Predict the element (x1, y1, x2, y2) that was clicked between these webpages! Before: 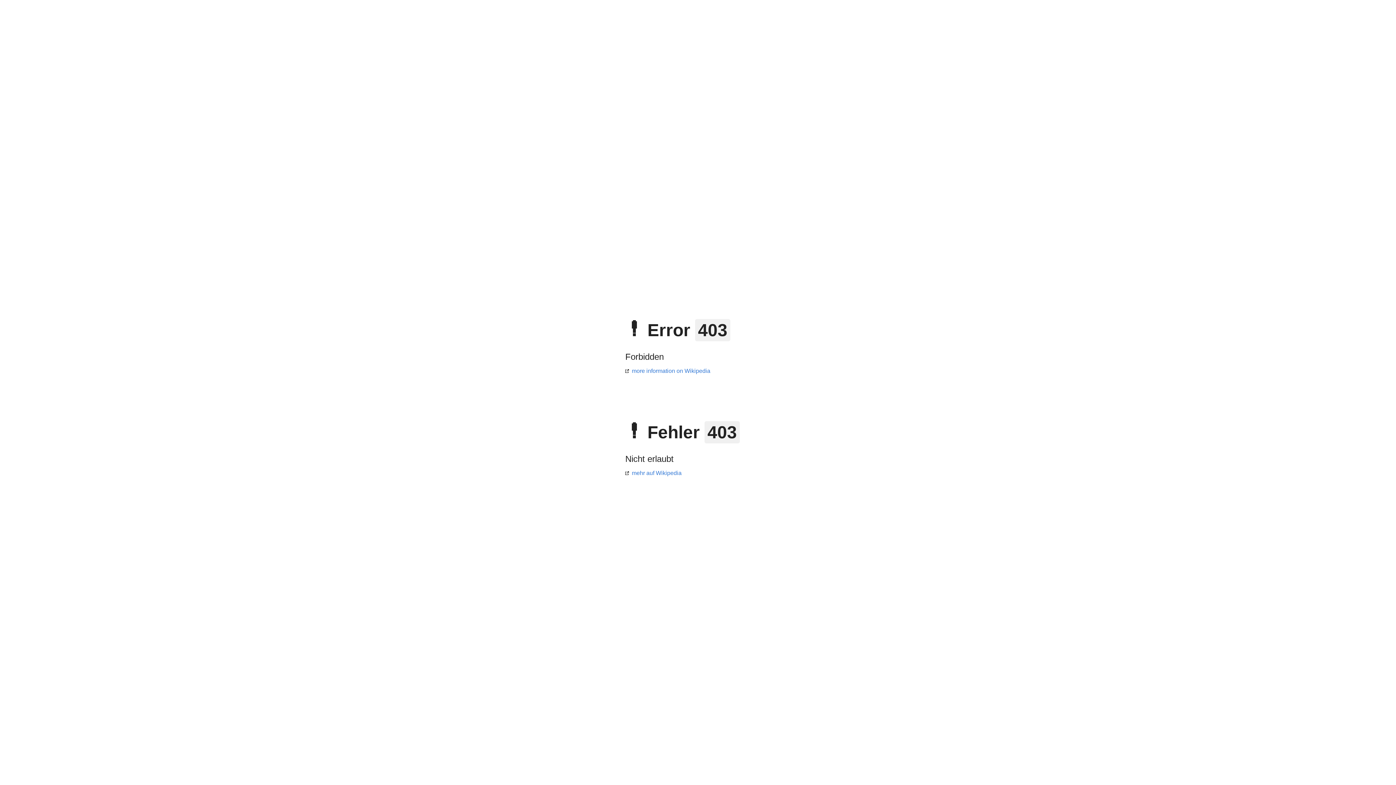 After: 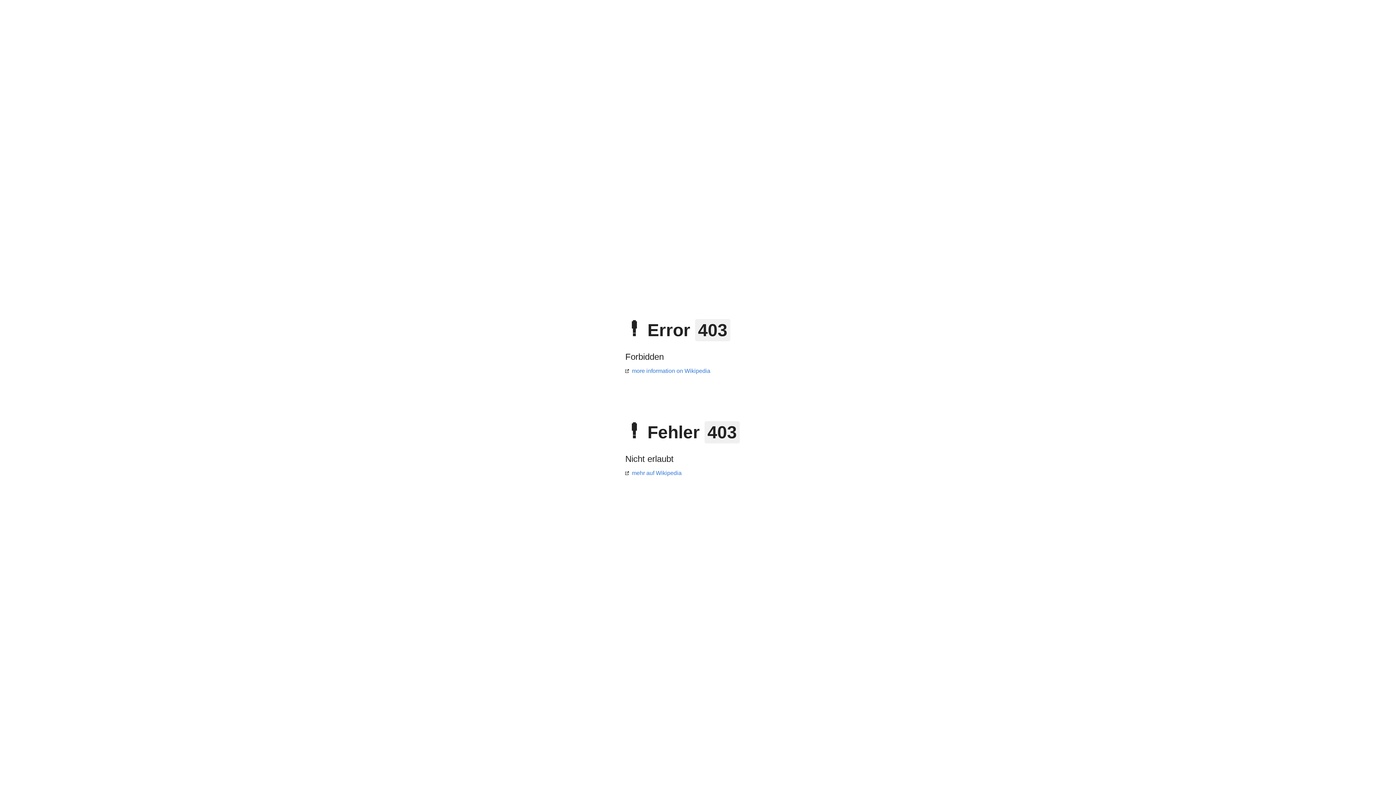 Action: bbox: (625, 470, 681, 476) label: mehr auf Wikipedia